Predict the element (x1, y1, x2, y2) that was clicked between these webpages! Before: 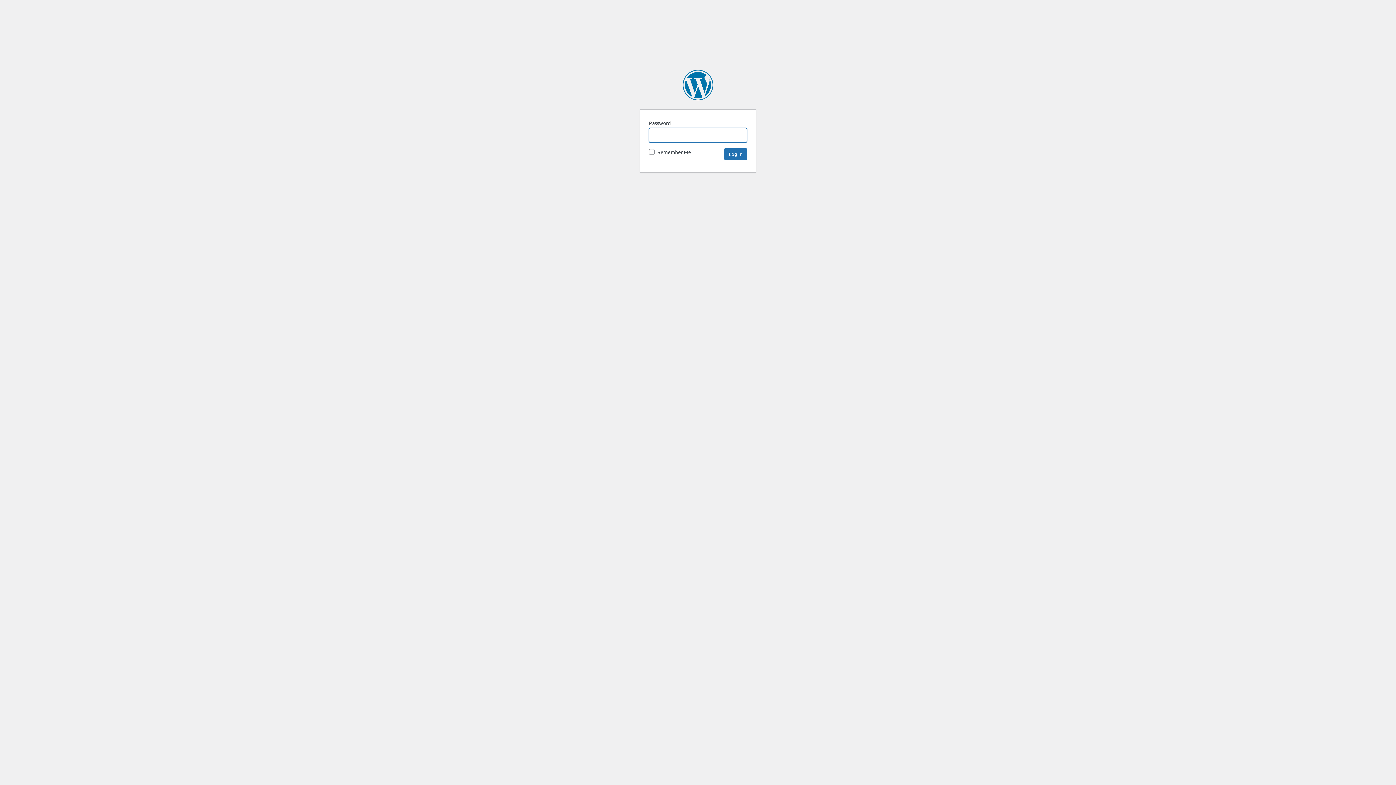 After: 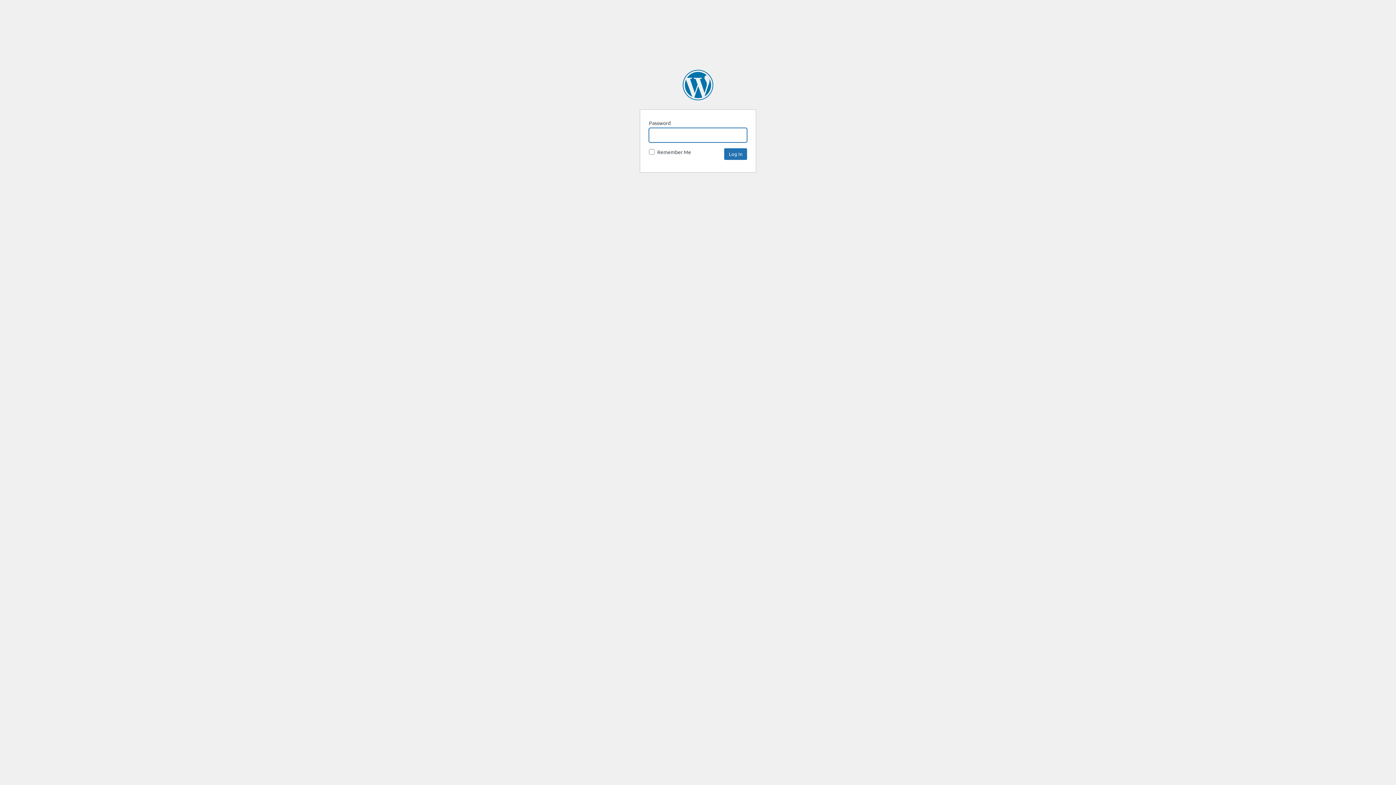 Action: bbox: (682, 69, 713, 100) label: SpaceNews